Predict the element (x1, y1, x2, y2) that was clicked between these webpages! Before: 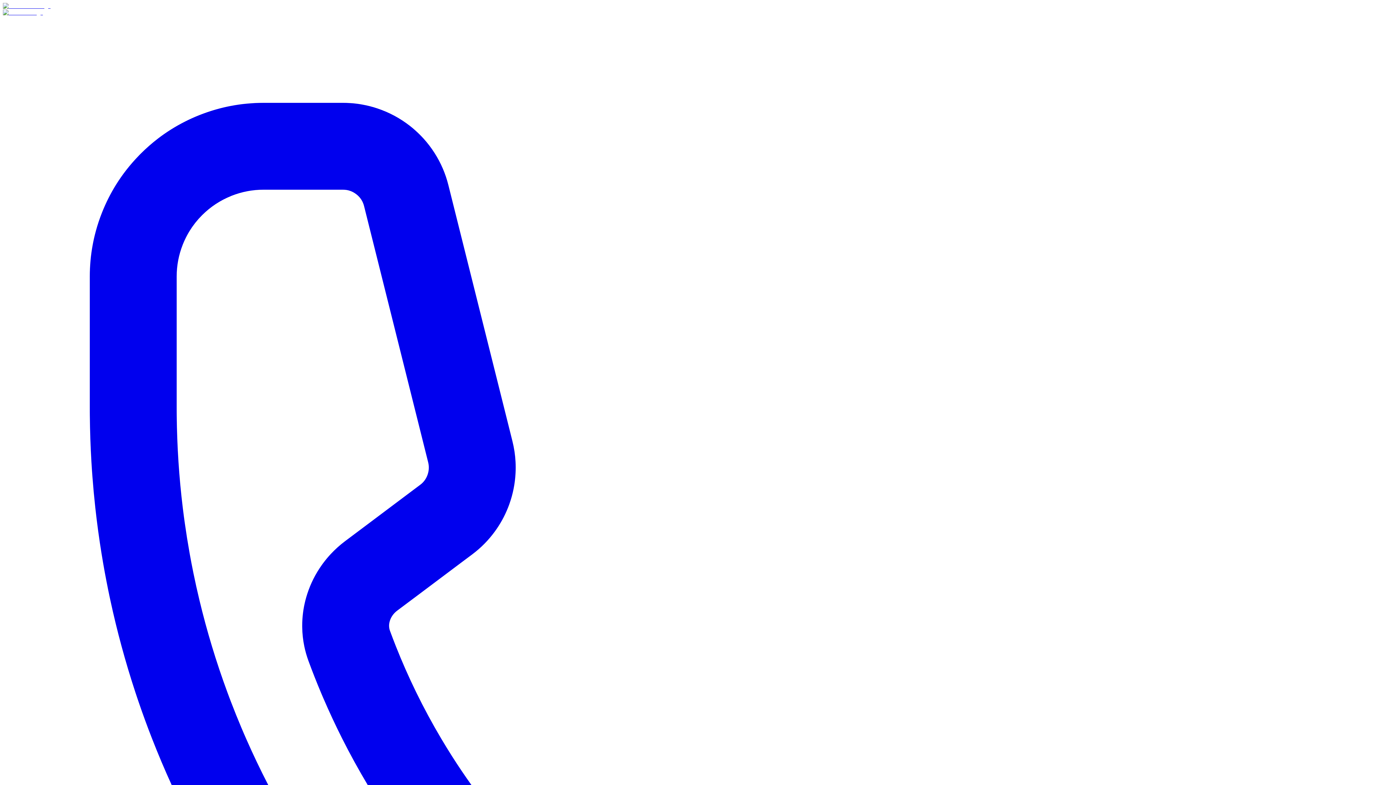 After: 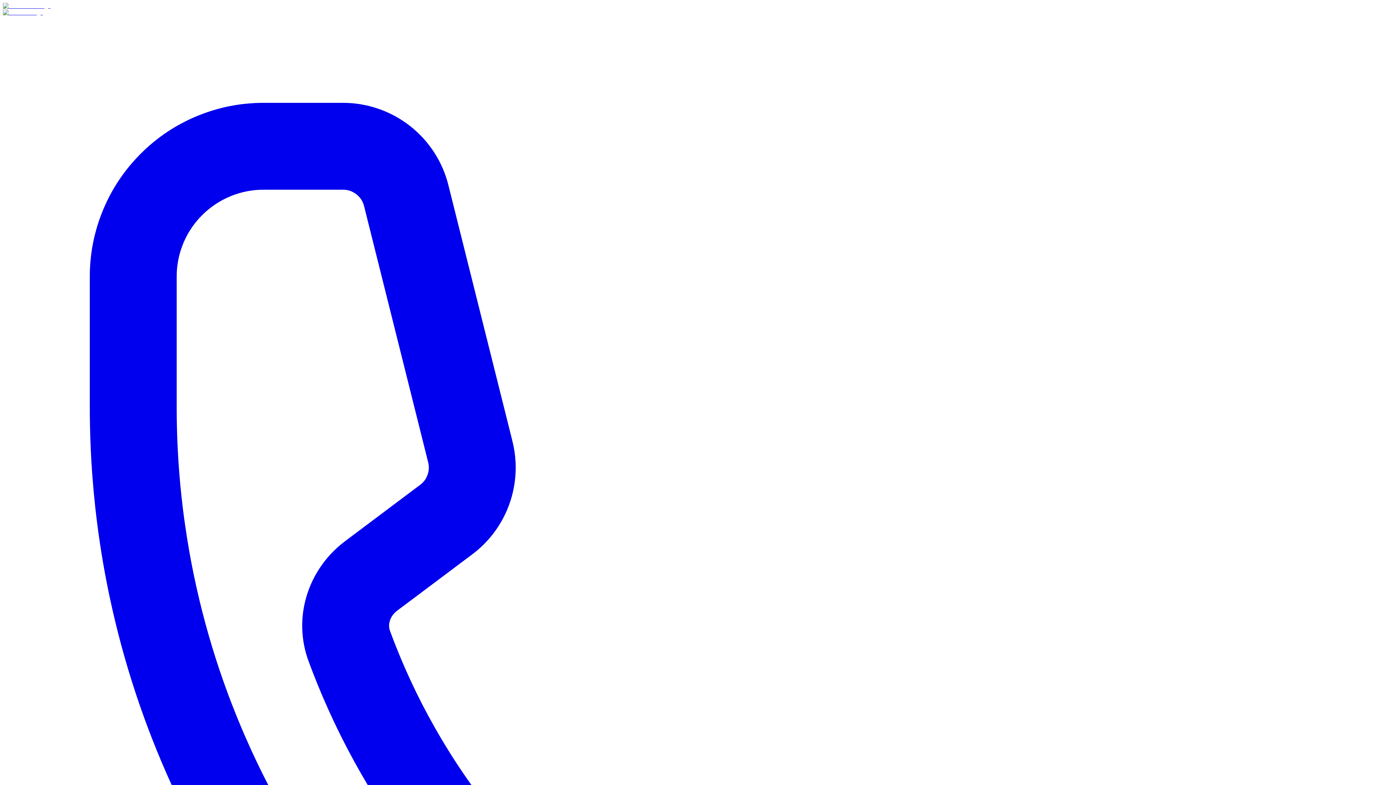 Action: bbox: (2, 9, 42, 15)